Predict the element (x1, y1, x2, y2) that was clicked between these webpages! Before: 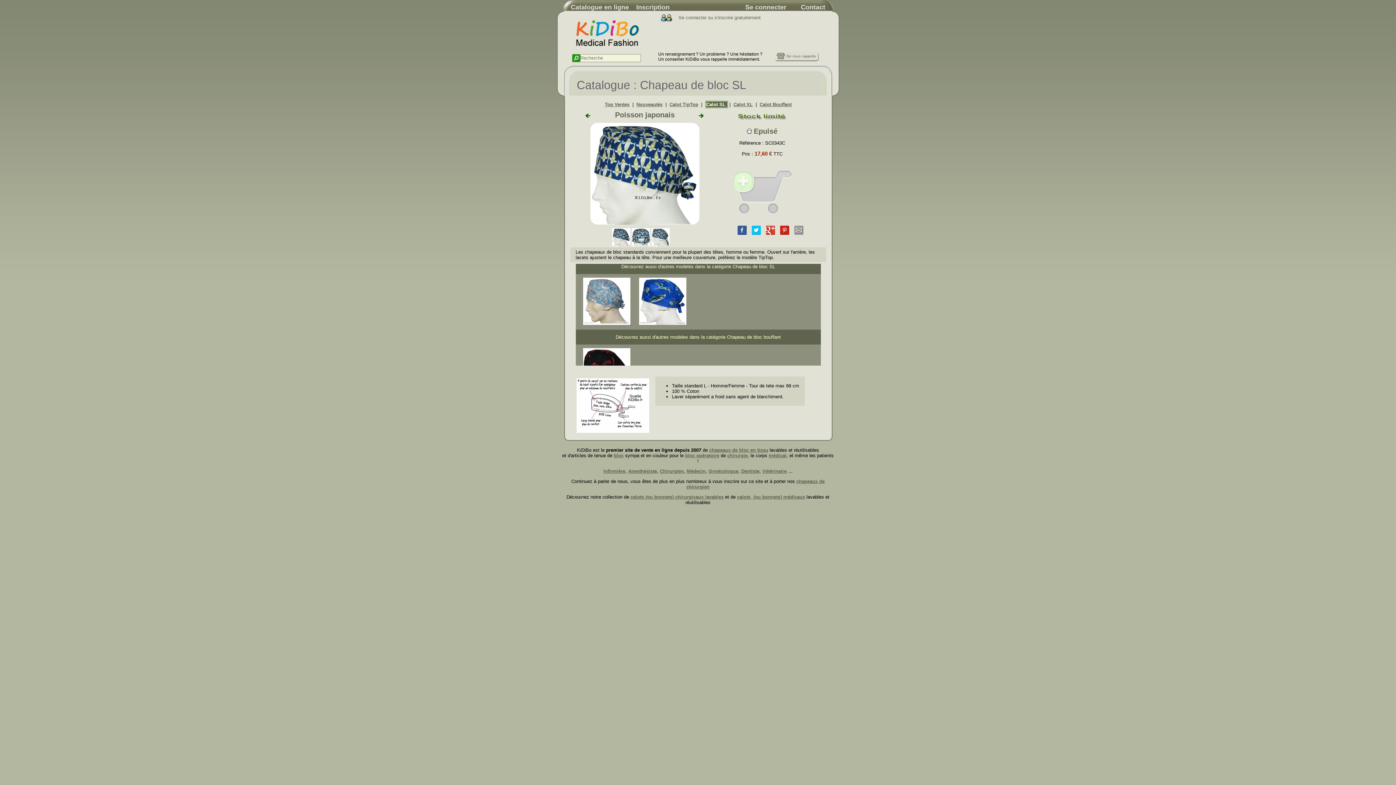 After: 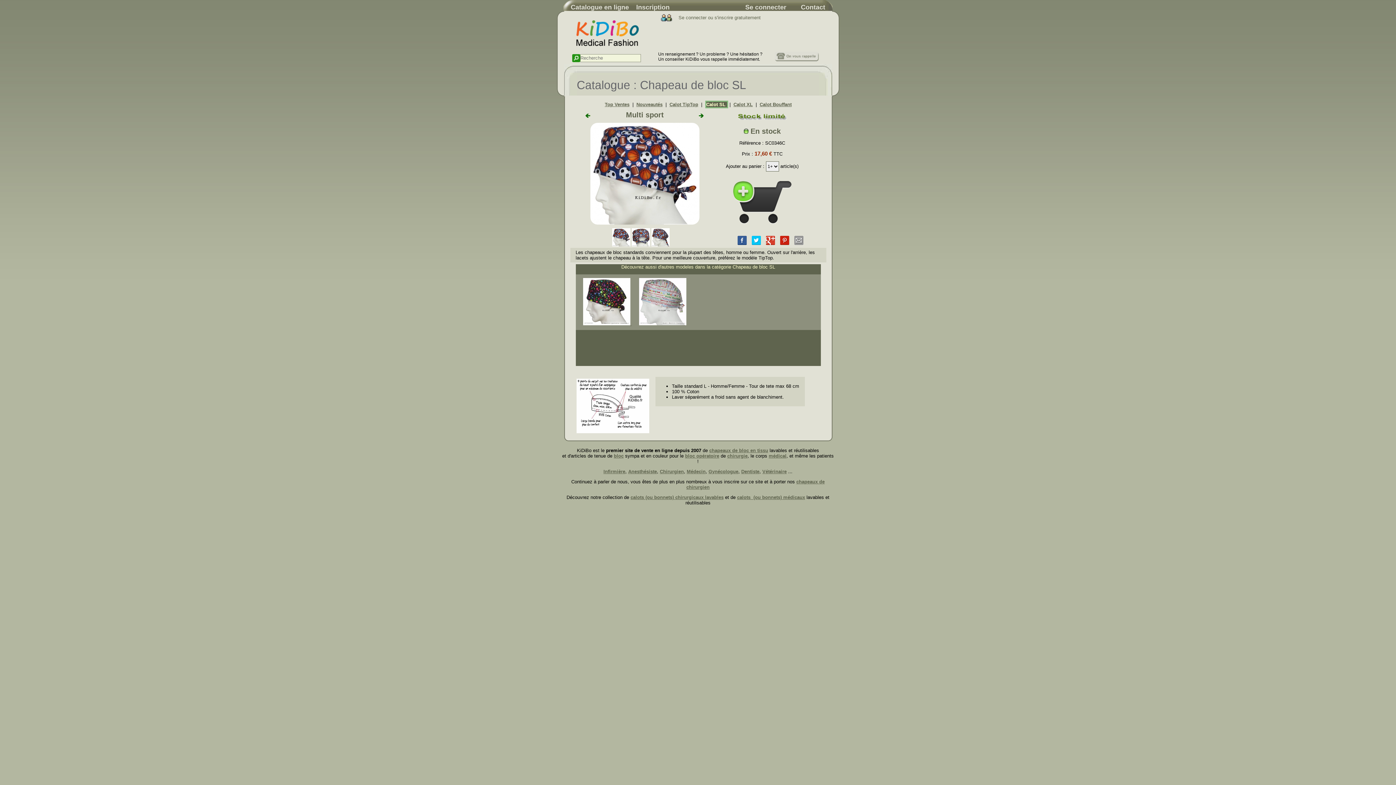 Action: bbox: (585, 112, 592, 117)